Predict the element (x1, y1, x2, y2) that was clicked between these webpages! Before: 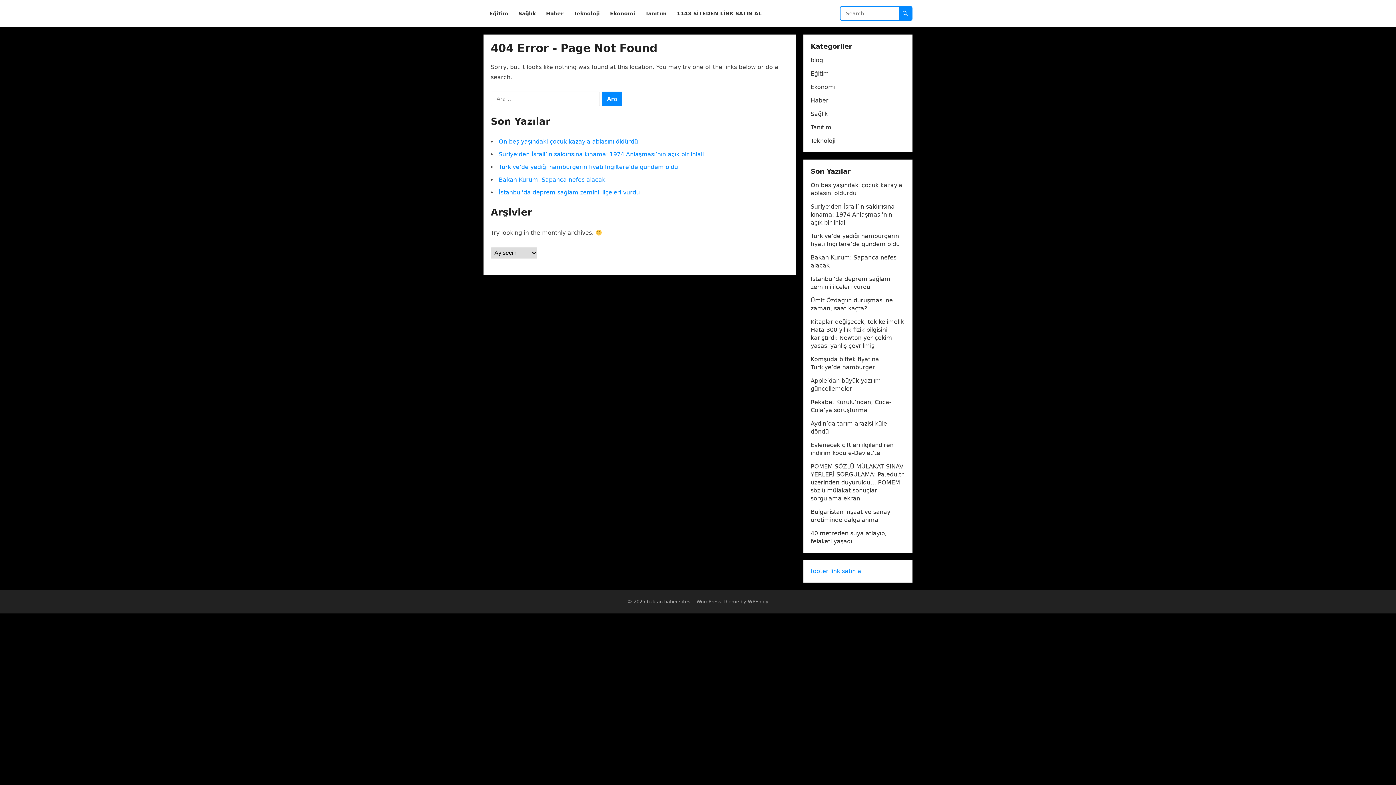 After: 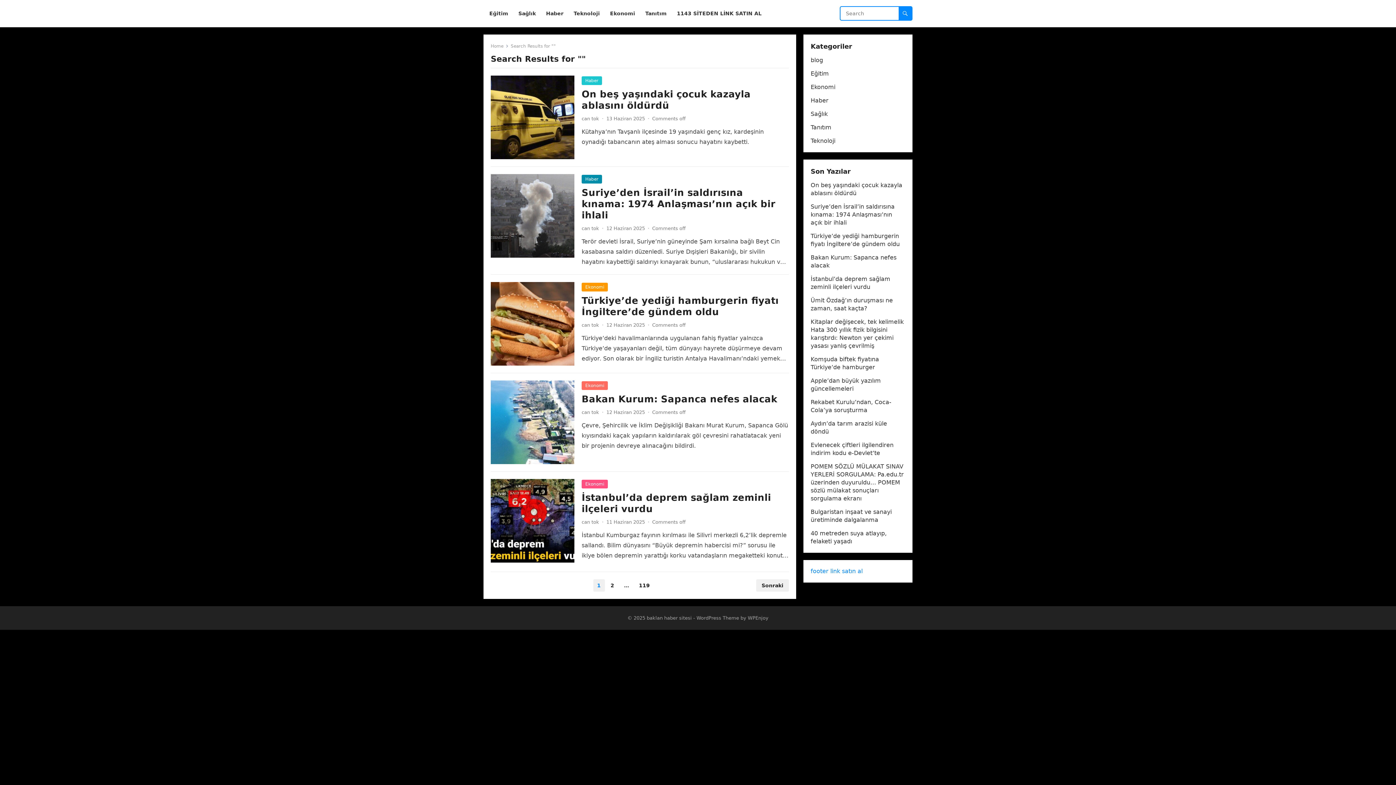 Action: bbox: (898, 6, 912, 20)